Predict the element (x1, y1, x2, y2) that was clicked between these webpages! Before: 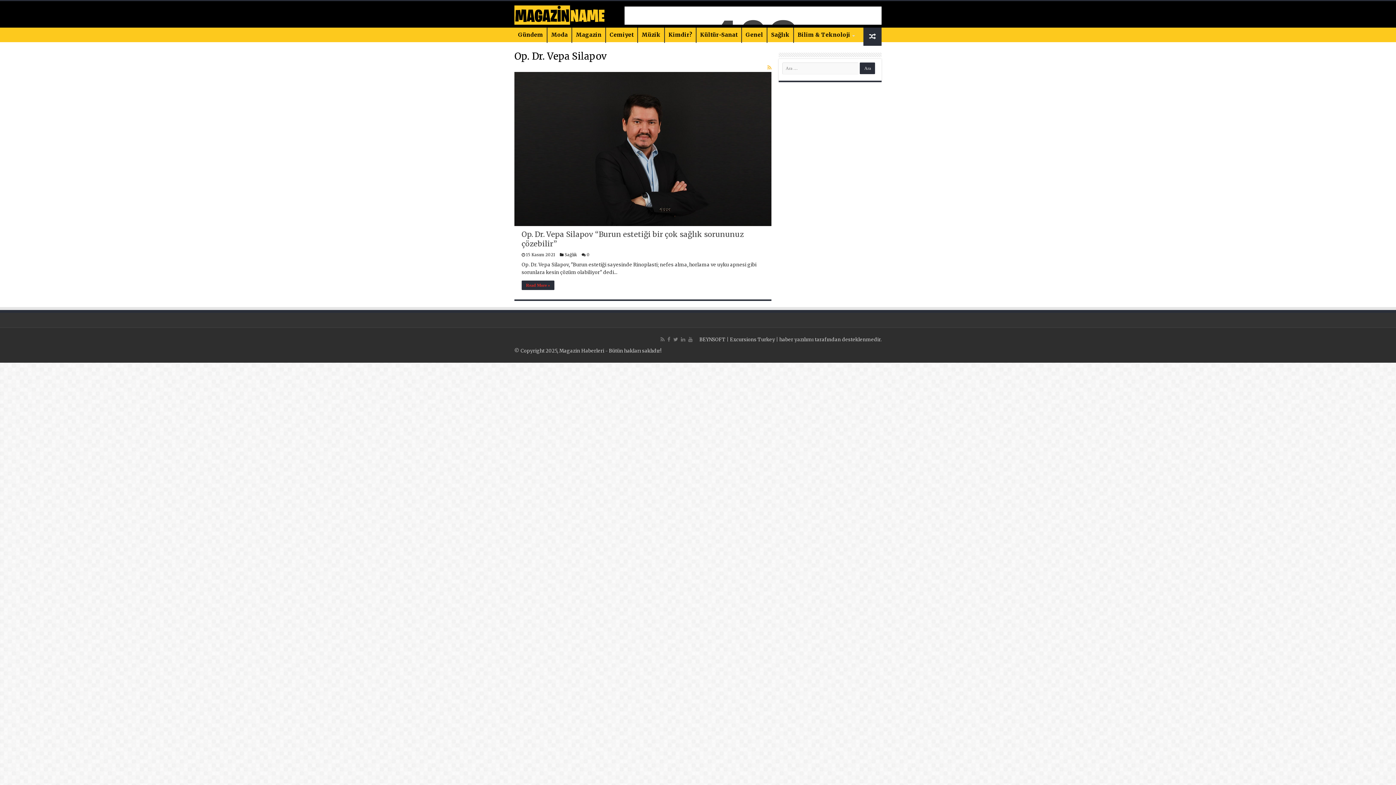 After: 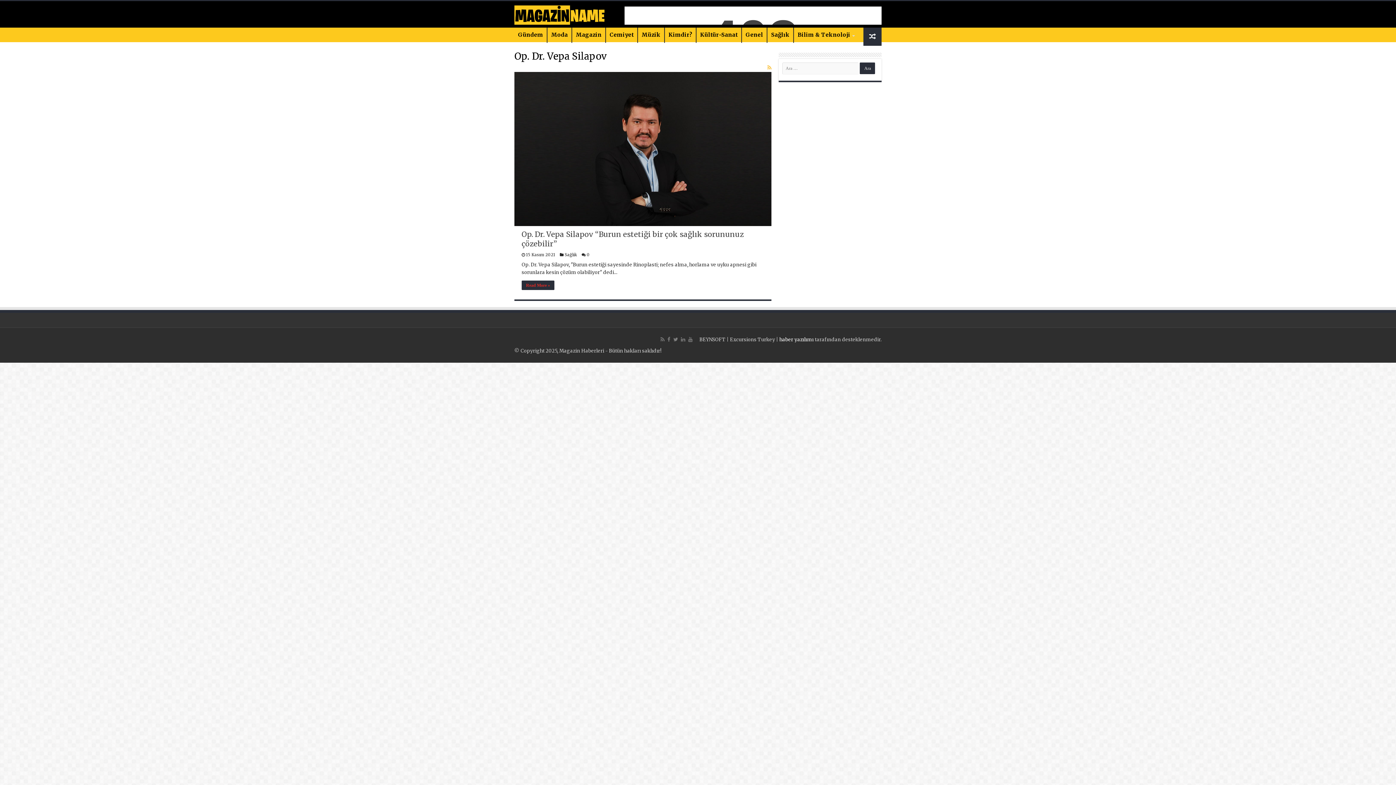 Action: label: haber yazılımı bbox: (779, 336, 813, 342)